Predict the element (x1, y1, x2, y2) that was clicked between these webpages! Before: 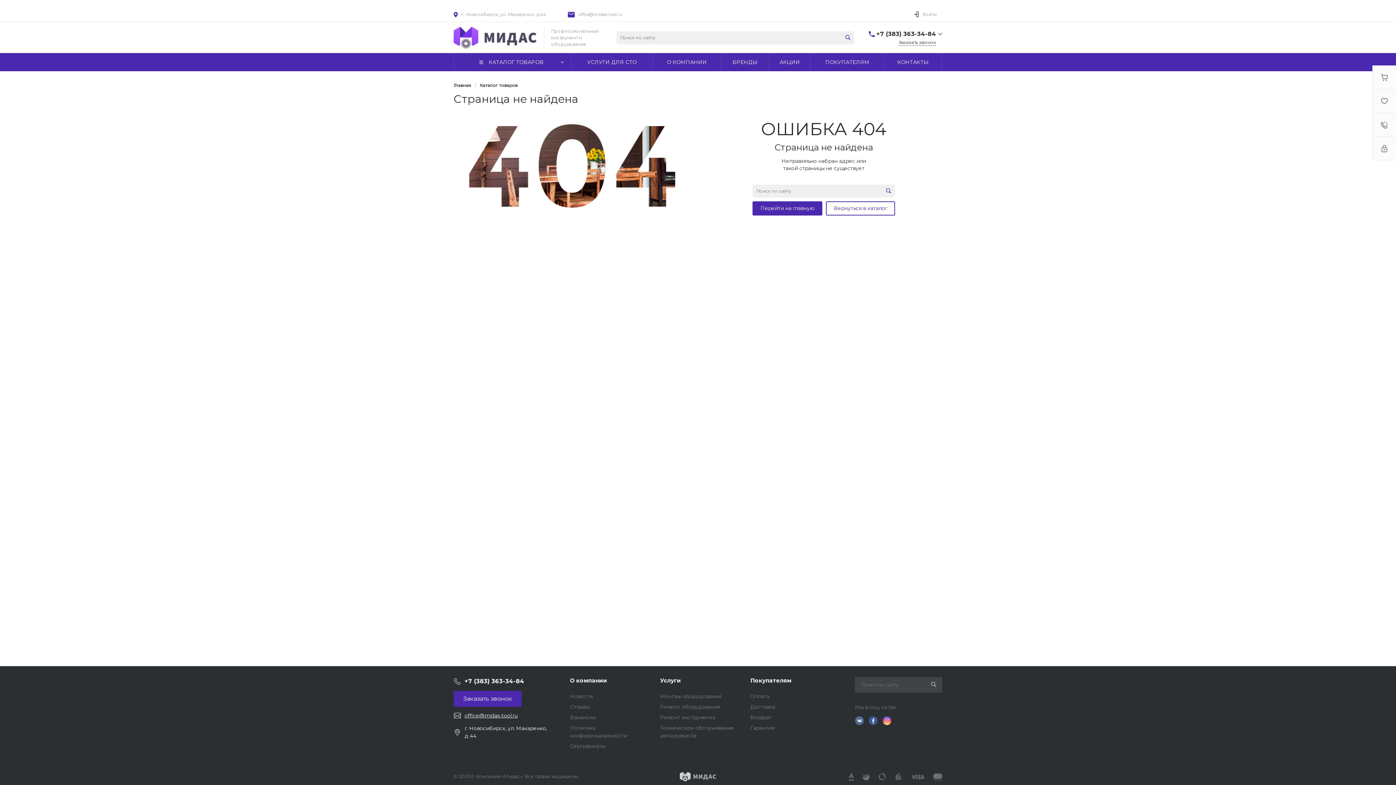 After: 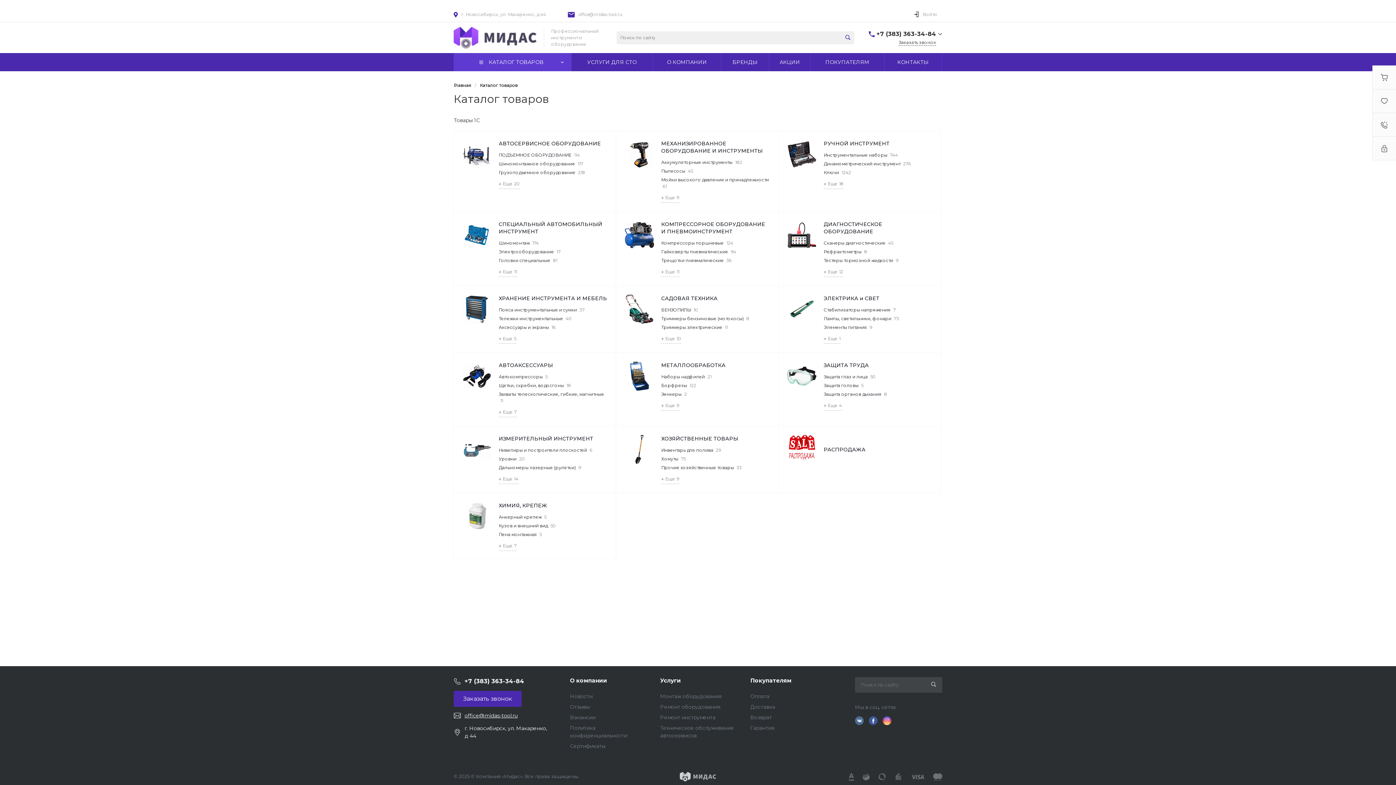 Action: label: Вернуться в каталог bbox: (826, 201, 895, 215)